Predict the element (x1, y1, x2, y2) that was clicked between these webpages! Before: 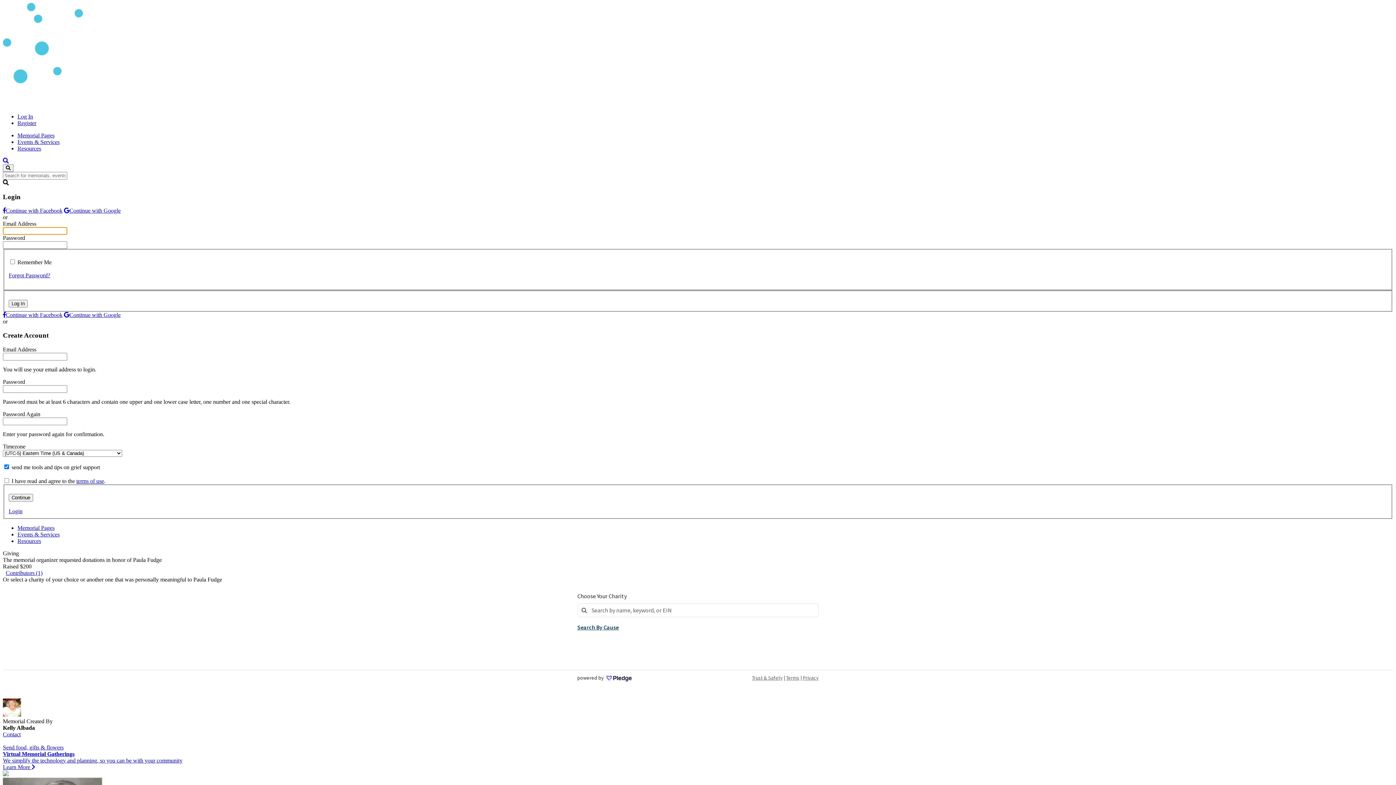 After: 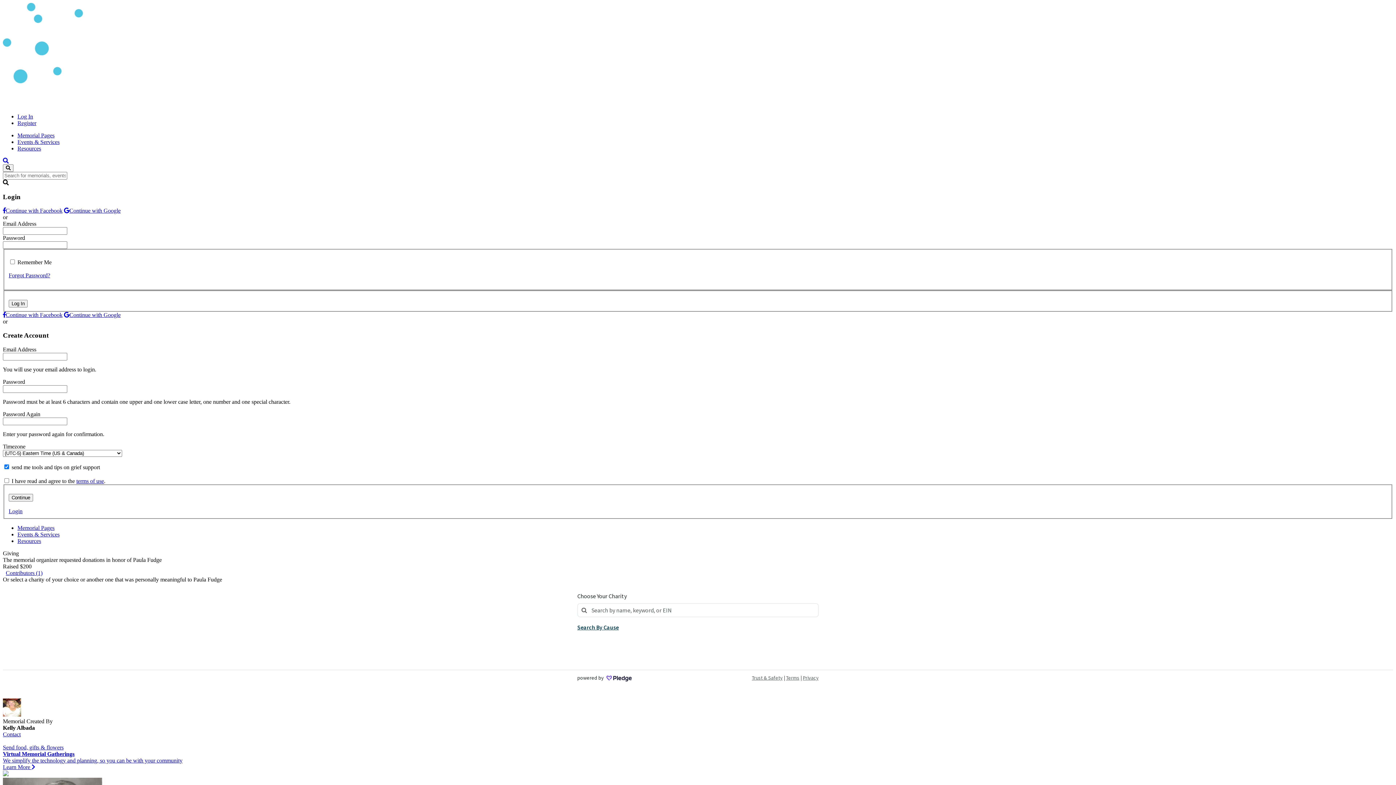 Action: bbox: (2, 744, 63, 750) label: Send food, gifts & flowers